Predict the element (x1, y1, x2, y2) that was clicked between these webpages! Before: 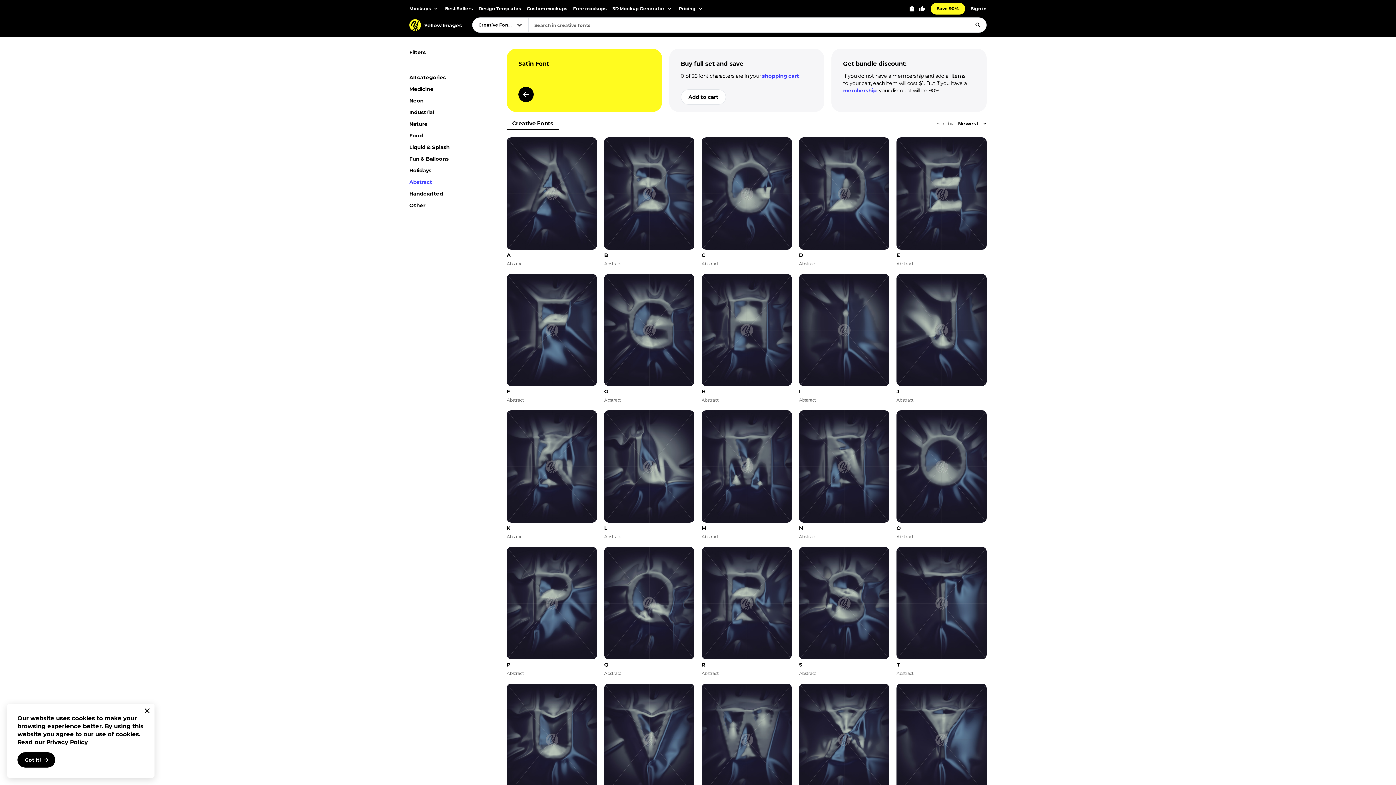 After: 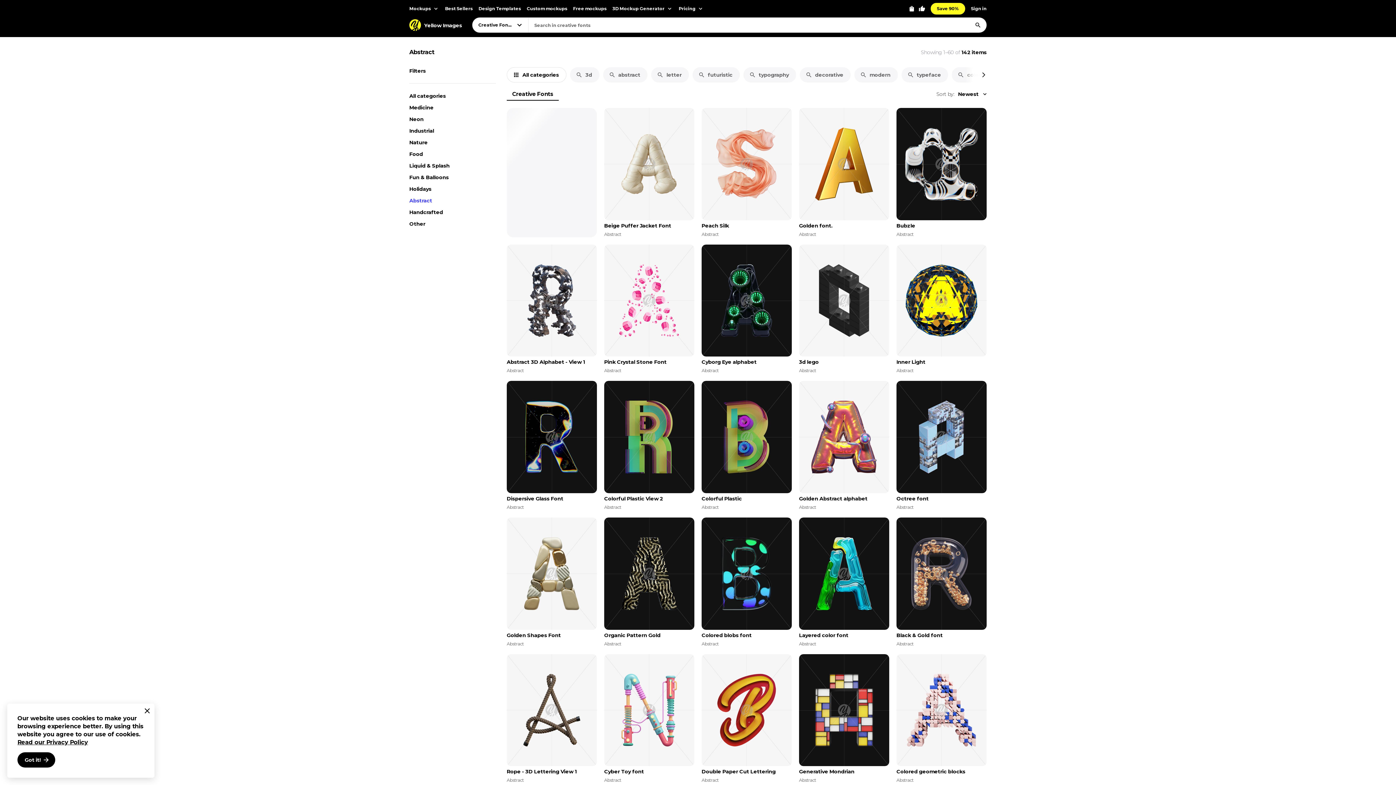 Action: label: Abstract bbox: (701, 670, 718, 676)